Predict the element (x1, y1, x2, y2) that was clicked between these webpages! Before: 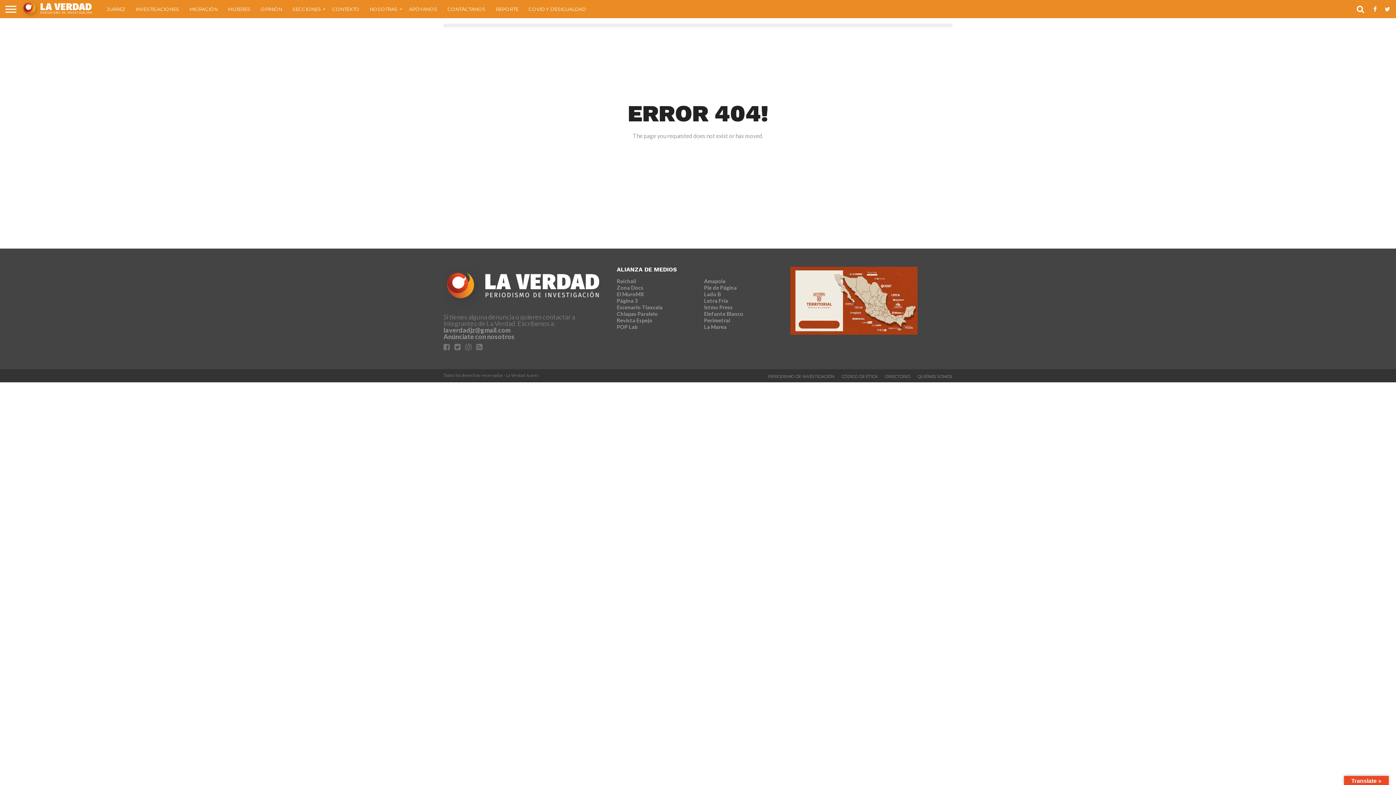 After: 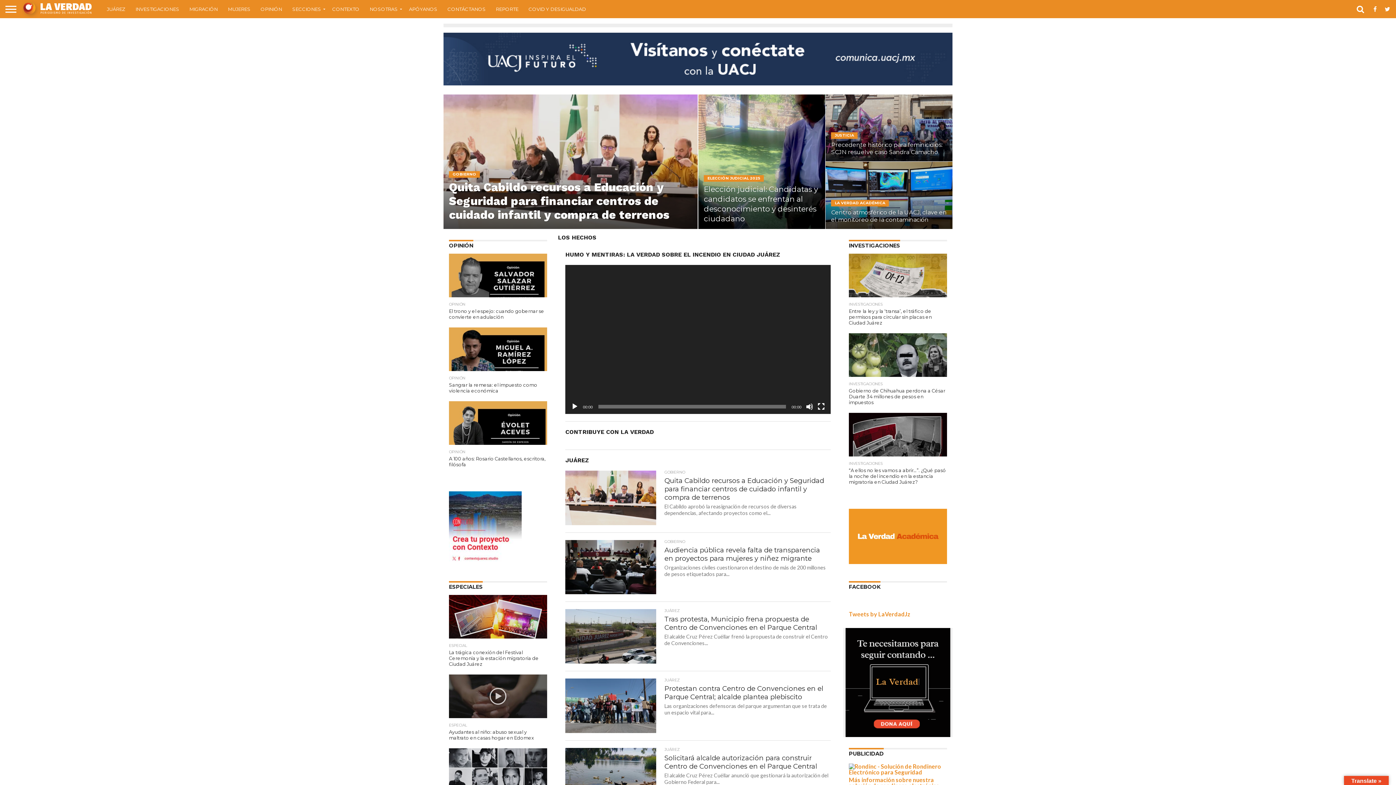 Action: bbox: (768, 374, 834, 379) label: PERIODISMO DE INVESTIGACIÓN